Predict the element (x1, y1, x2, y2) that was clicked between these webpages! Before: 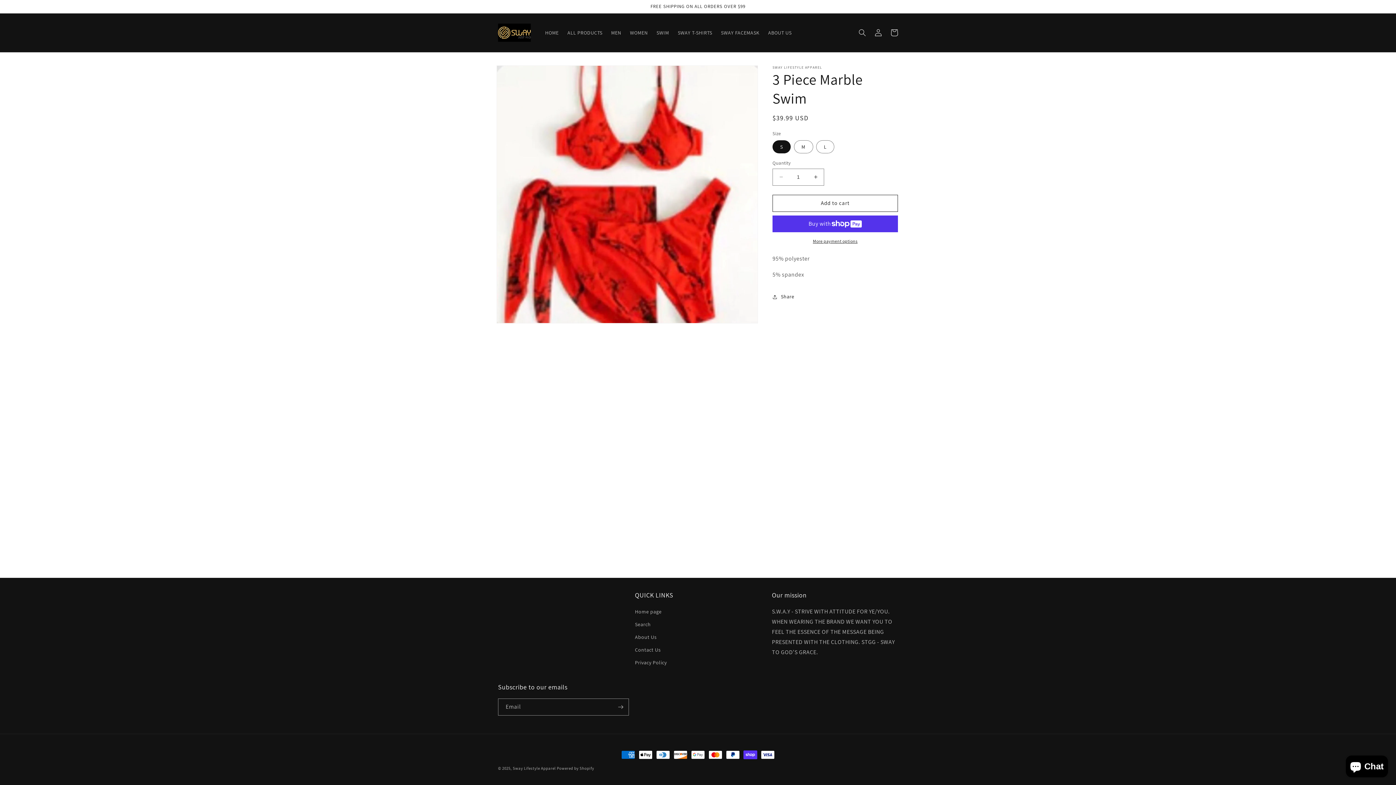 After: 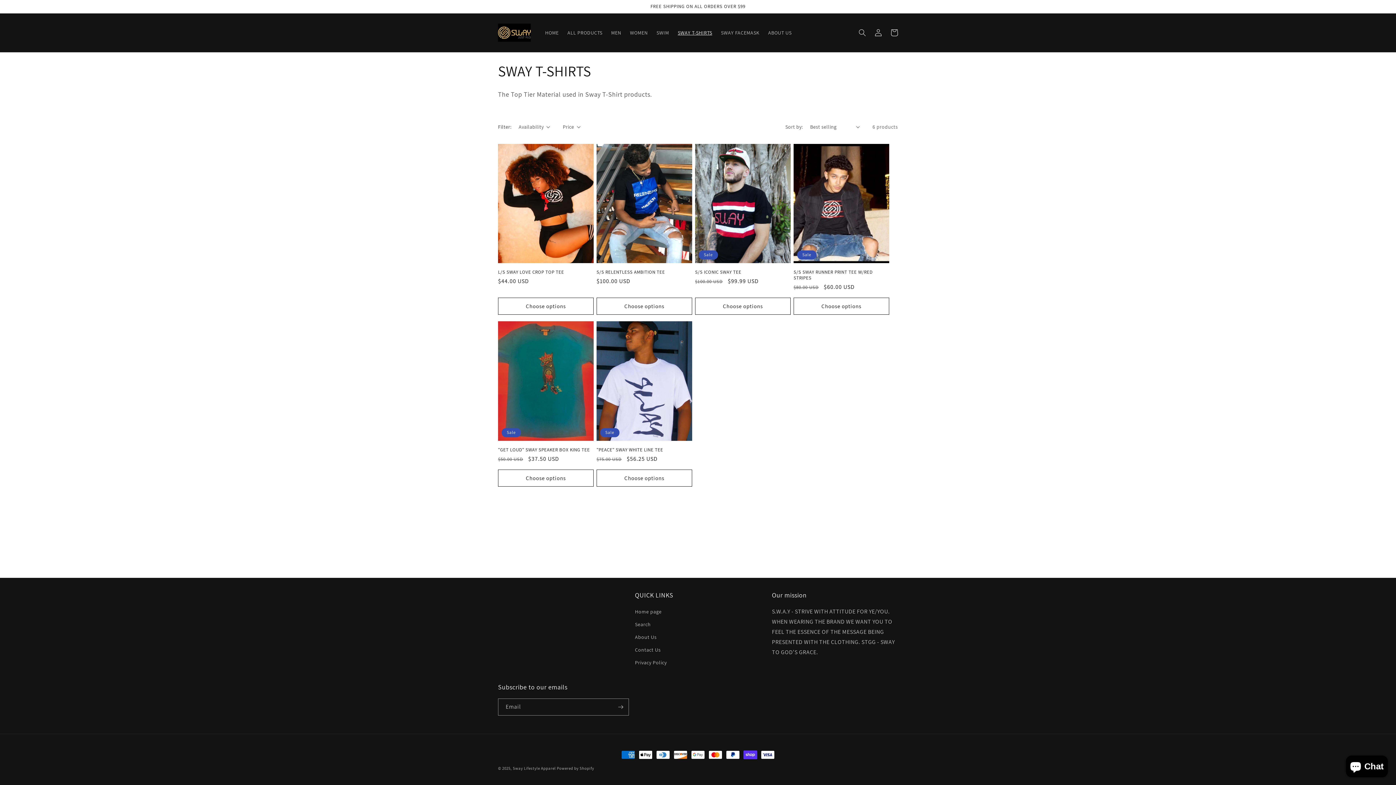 Action: bbox: (673, 25, 716, 40) label: SWAY T-SHIRTS